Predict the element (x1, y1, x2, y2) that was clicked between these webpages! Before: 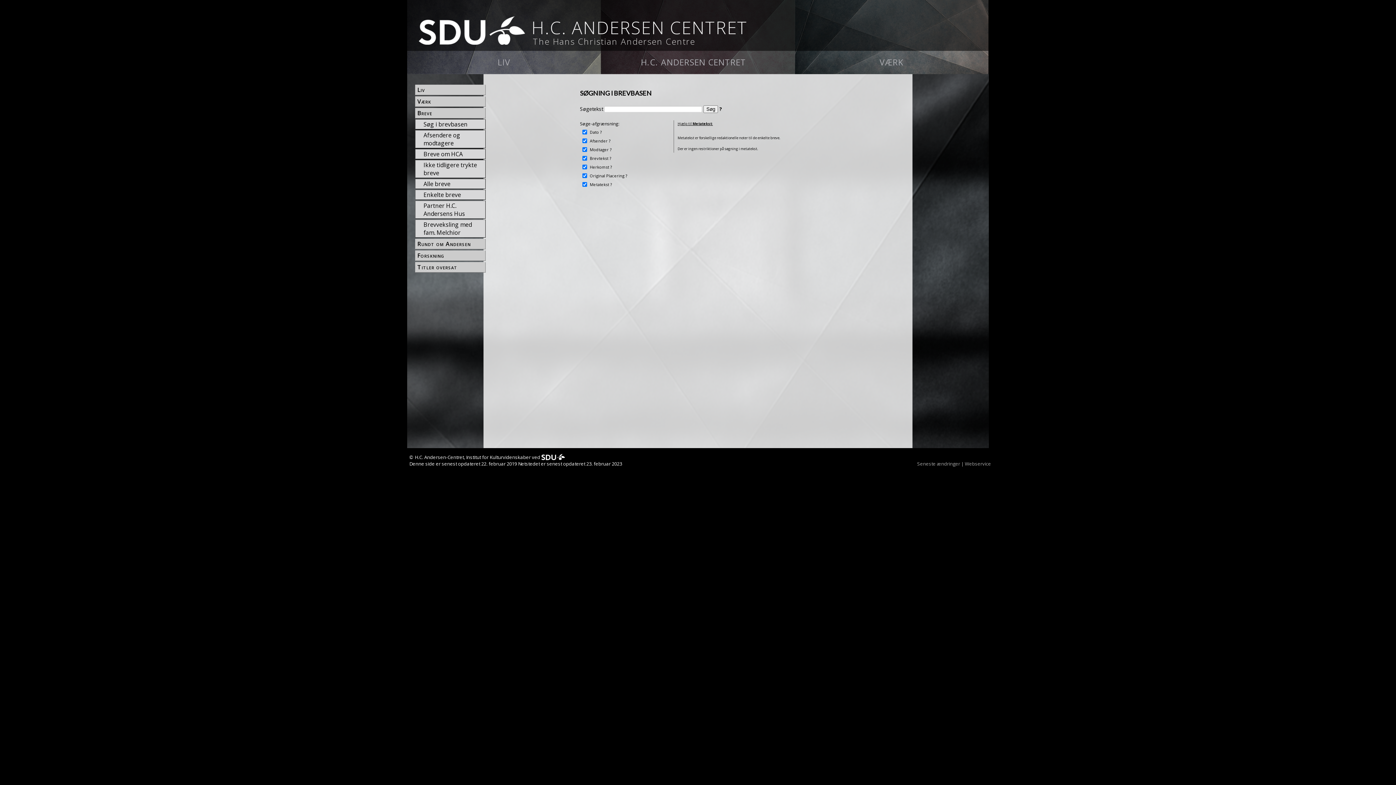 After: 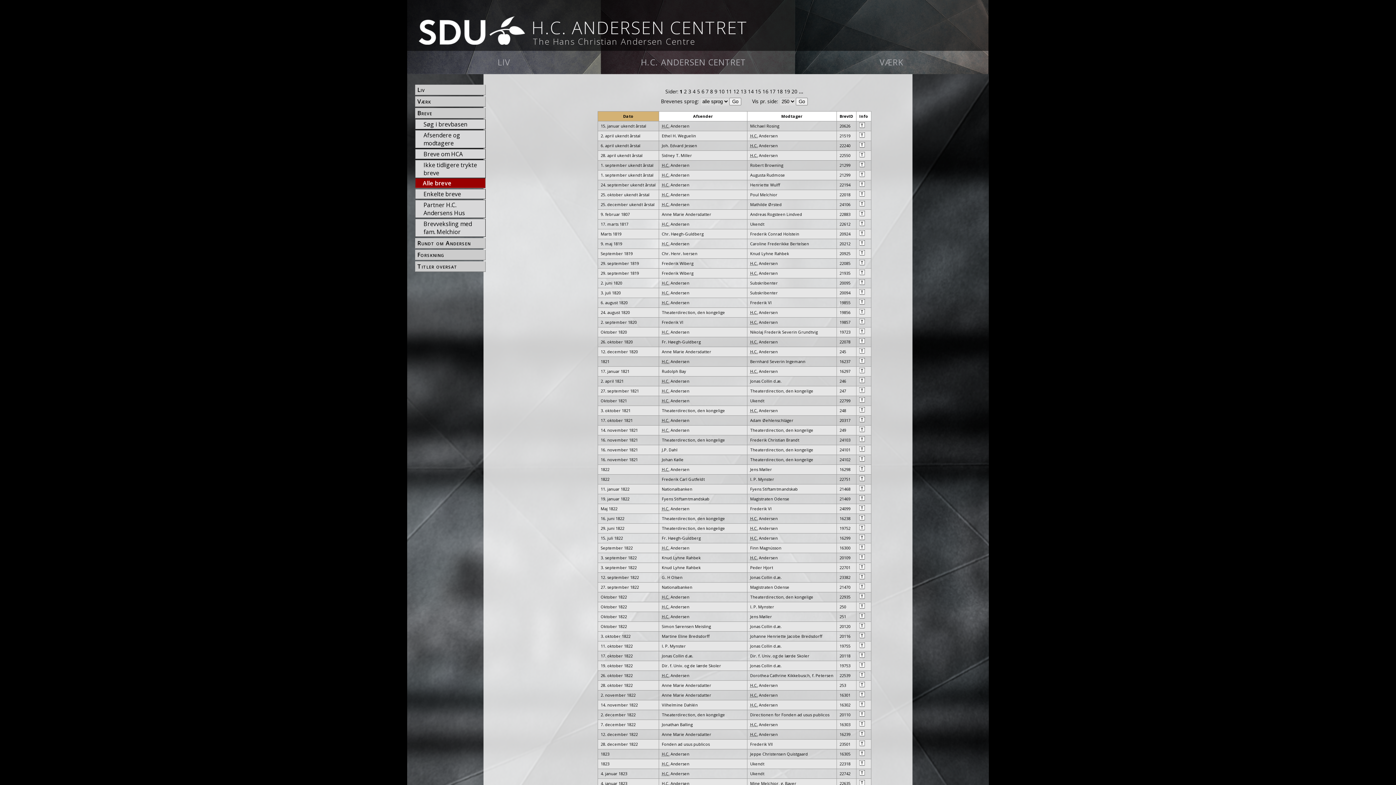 Action: bbox: (422, 179, 485, 188) label: Alle breve